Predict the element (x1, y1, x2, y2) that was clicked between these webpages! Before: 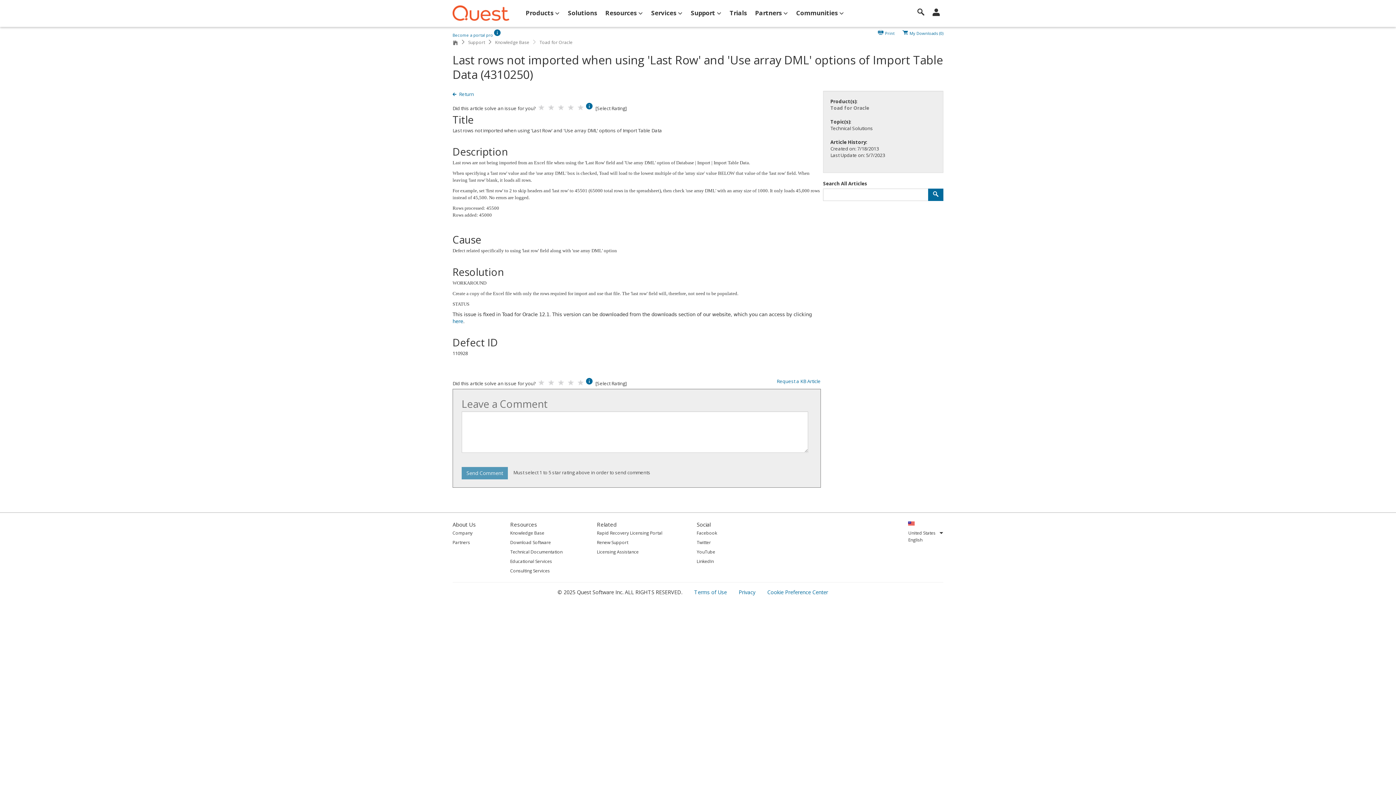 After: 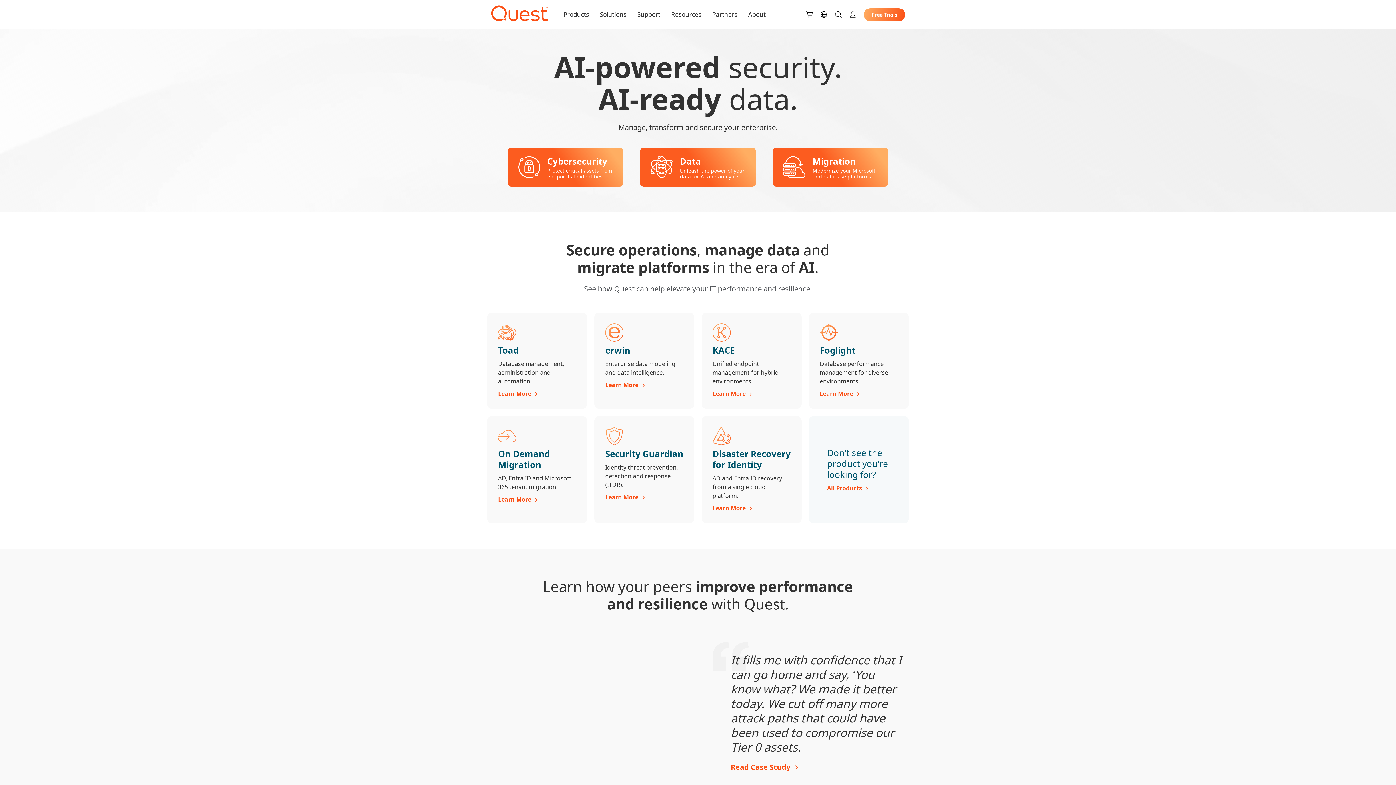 Action: bbox: (452, 36, 458, 47)